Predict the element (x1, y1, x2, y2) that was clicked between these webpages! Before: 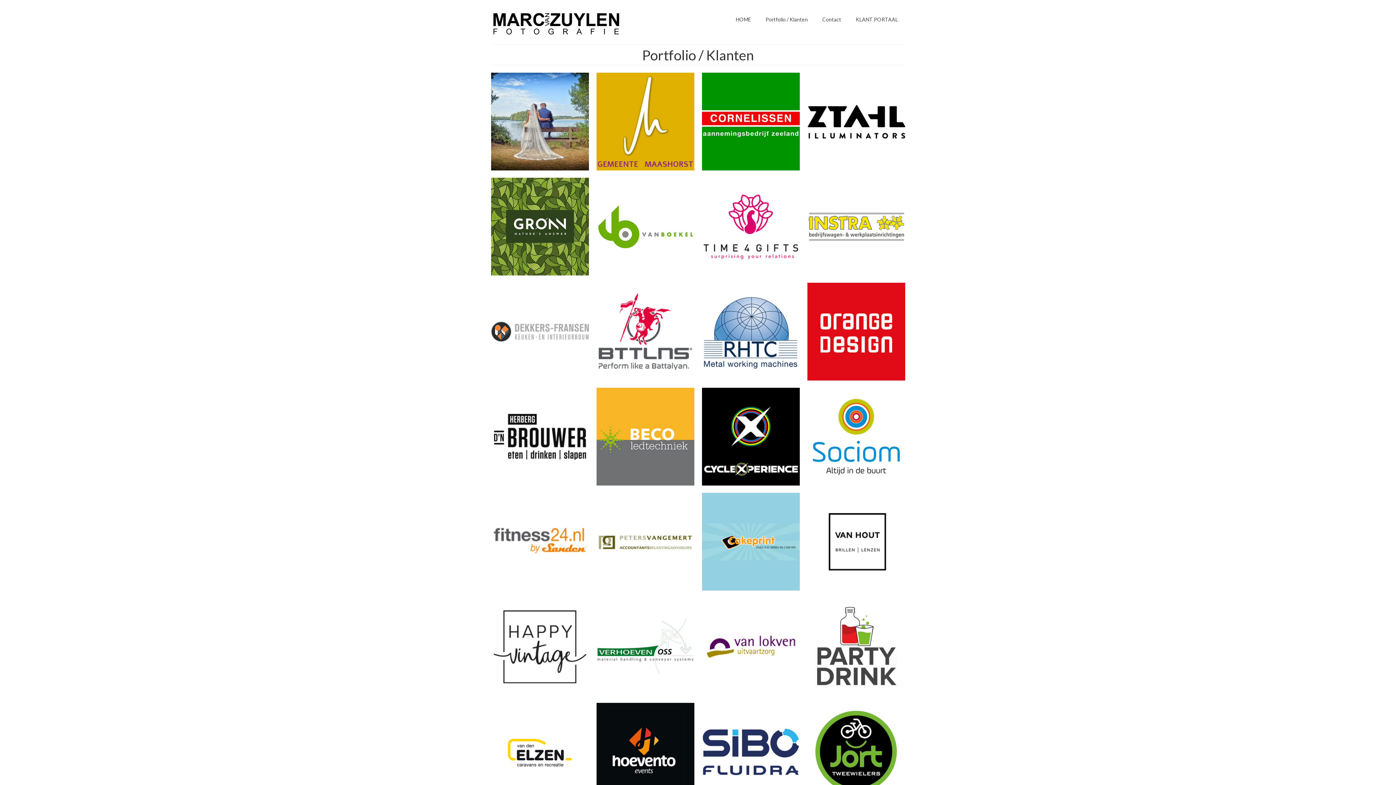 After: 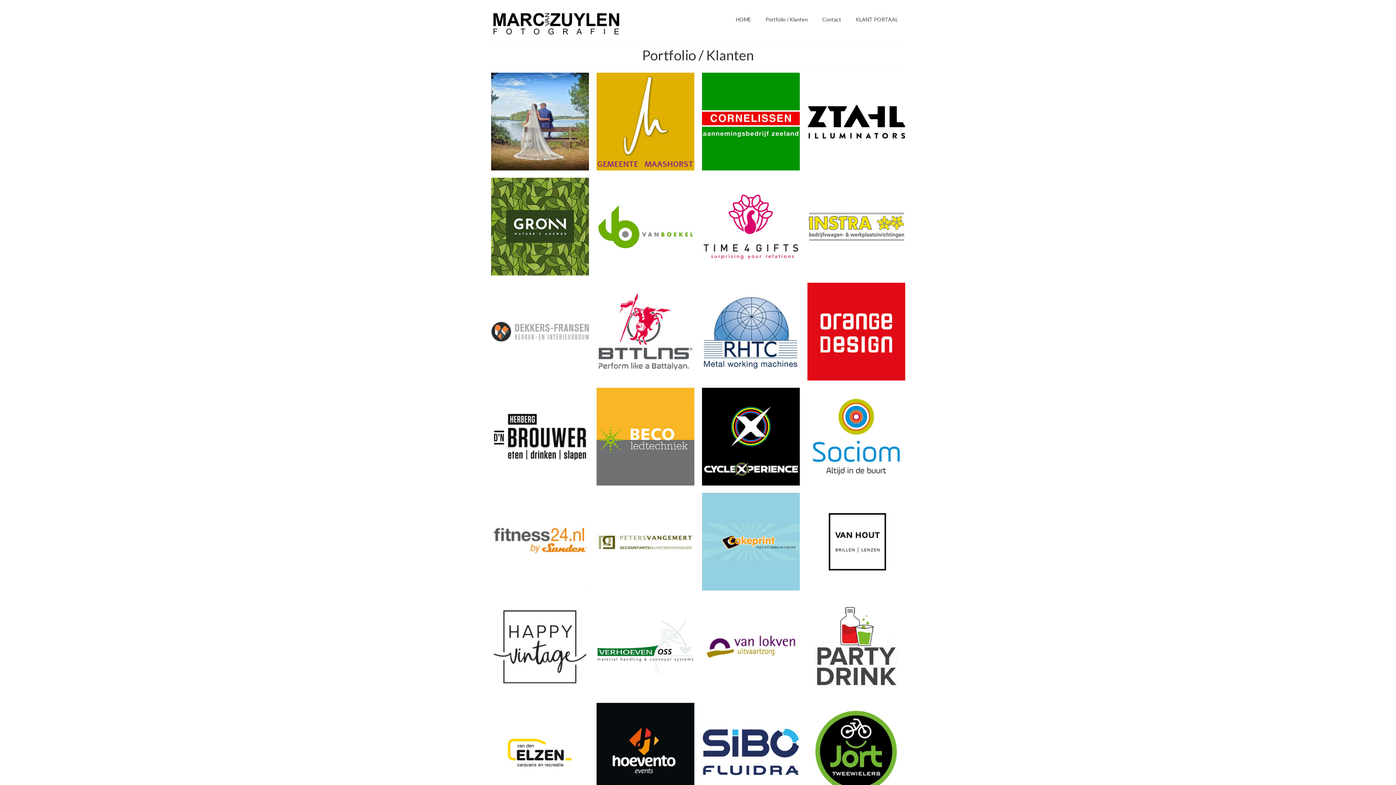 Action: bbox: (758, 12, 815, 26) label: Portfolio / Klanten